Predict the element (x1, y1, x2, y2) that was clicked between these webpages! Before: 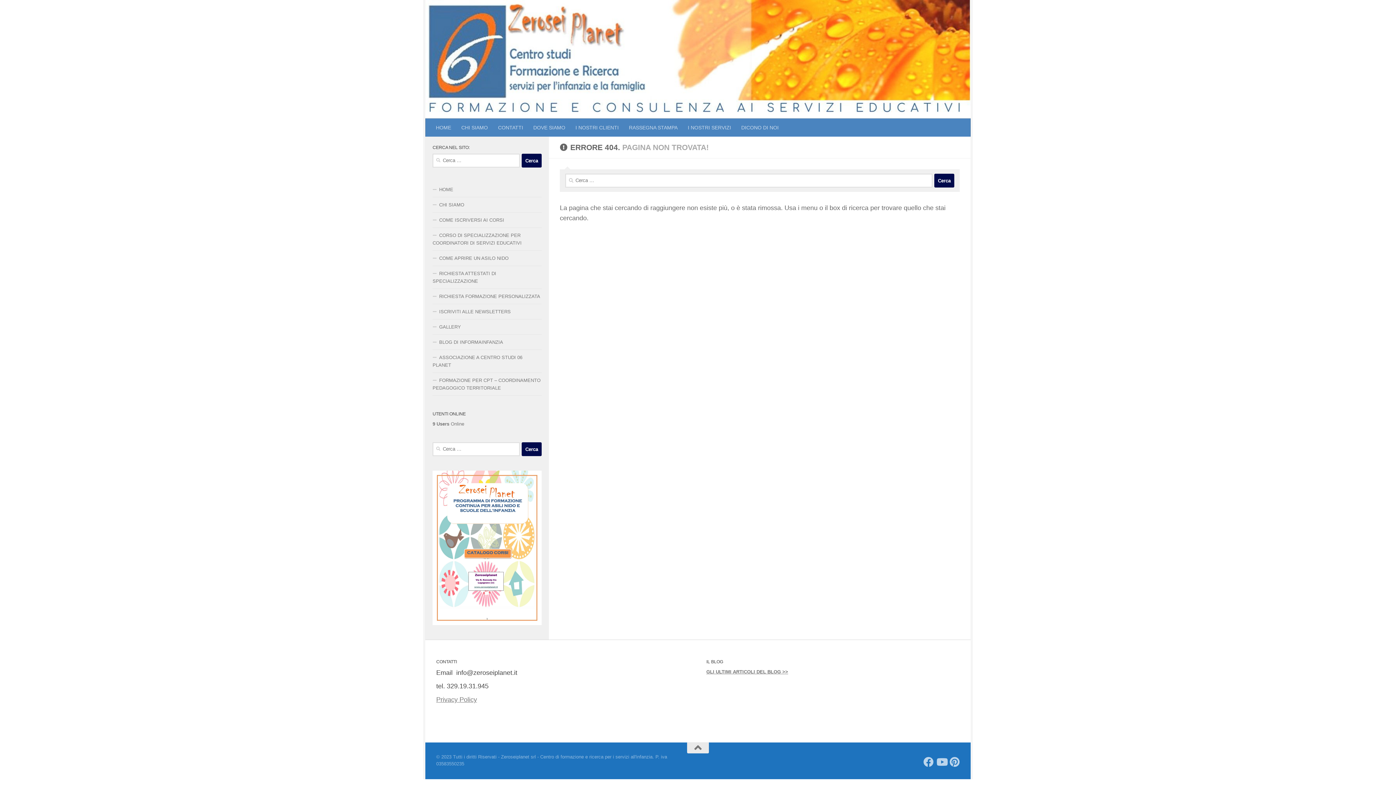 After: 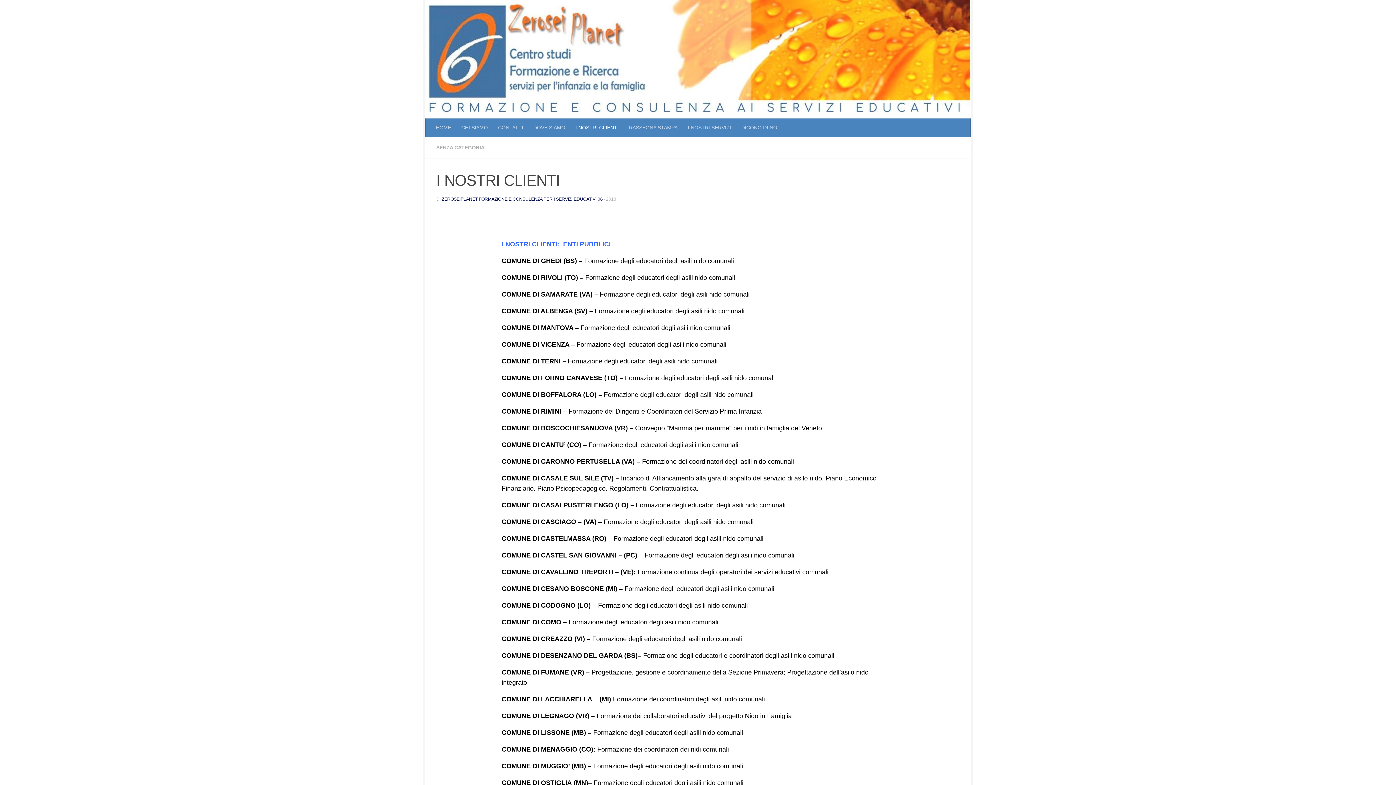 Action: bbox: (570, 118, 624, 136) label: I NOSTRI CLIENTI